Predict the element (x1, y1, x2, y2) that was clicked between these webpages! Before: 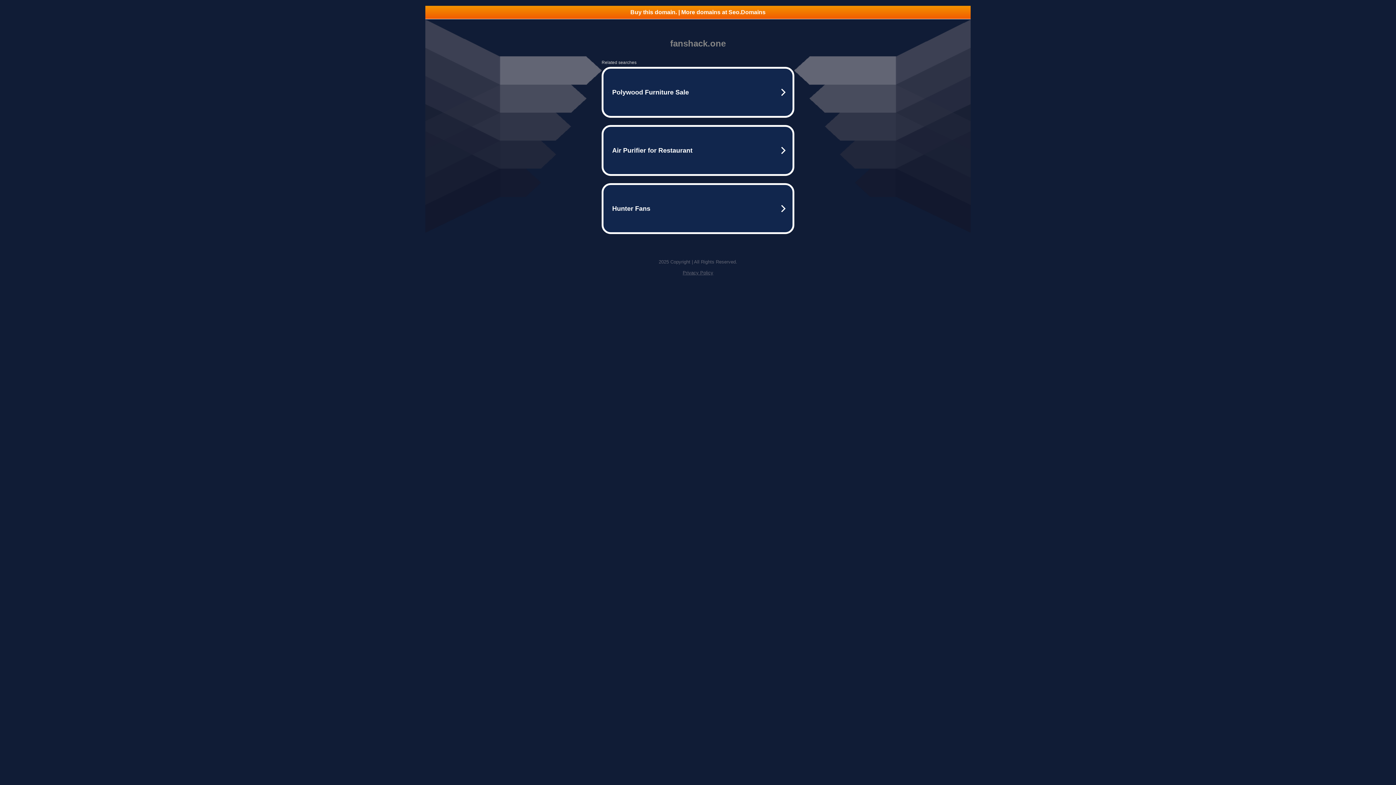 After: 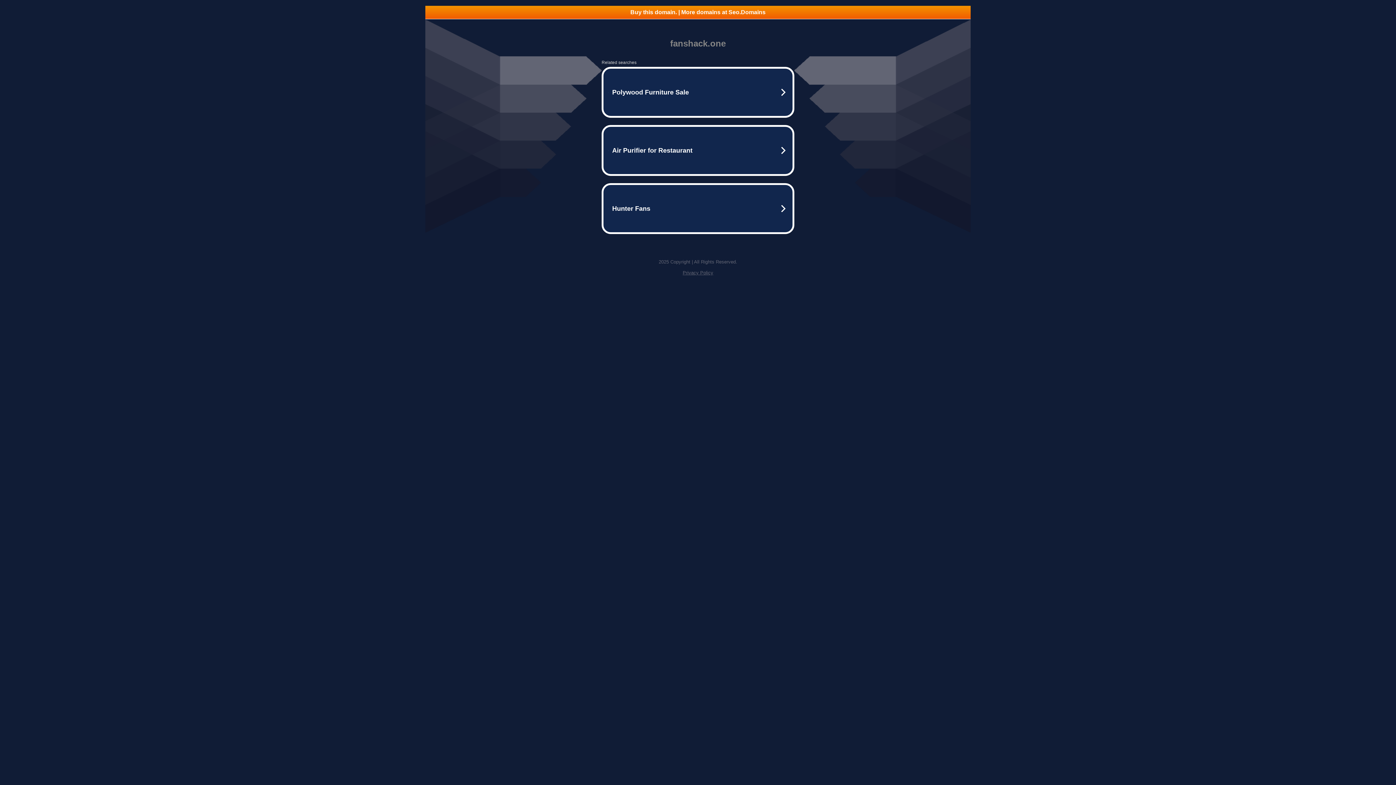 Action: bbox: (682, 270, 713, 275) label: Privacy Policy